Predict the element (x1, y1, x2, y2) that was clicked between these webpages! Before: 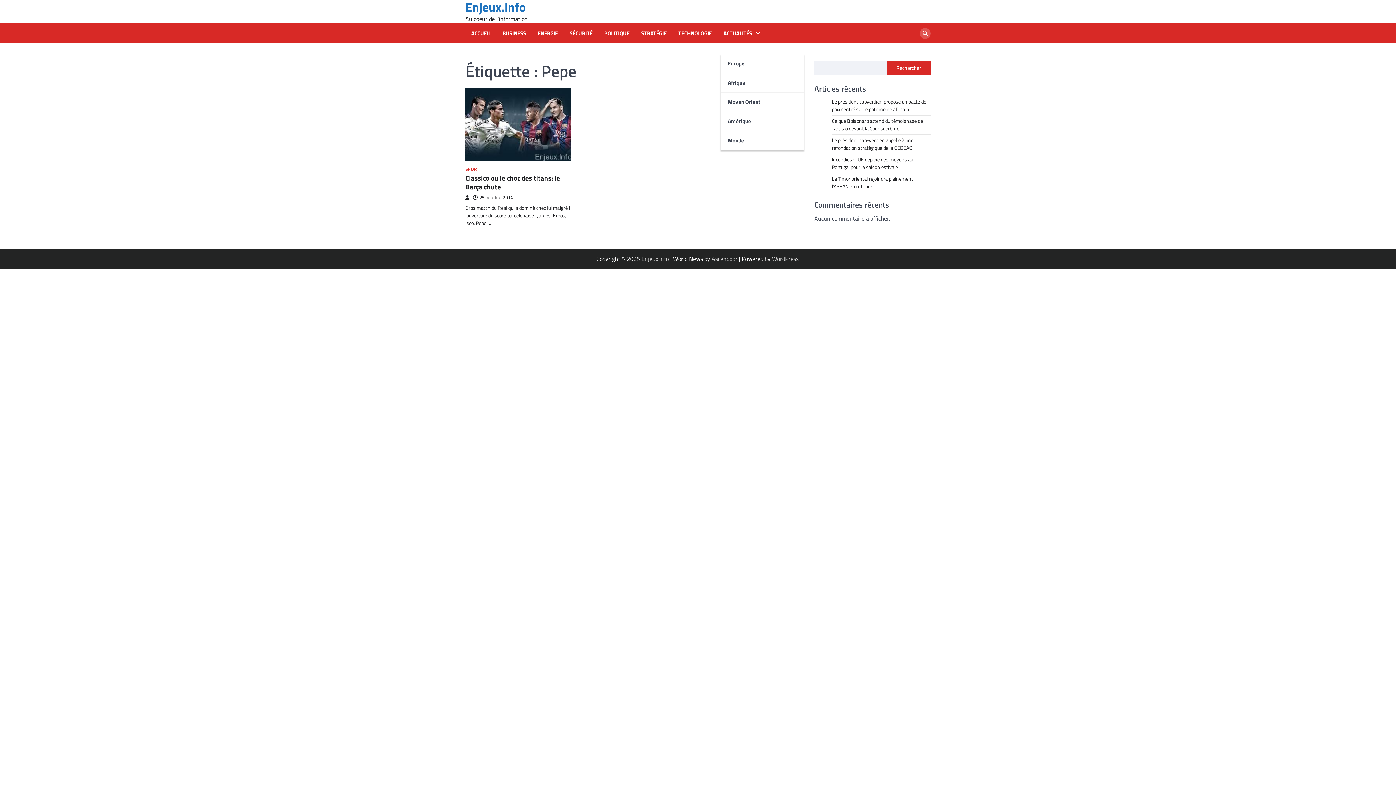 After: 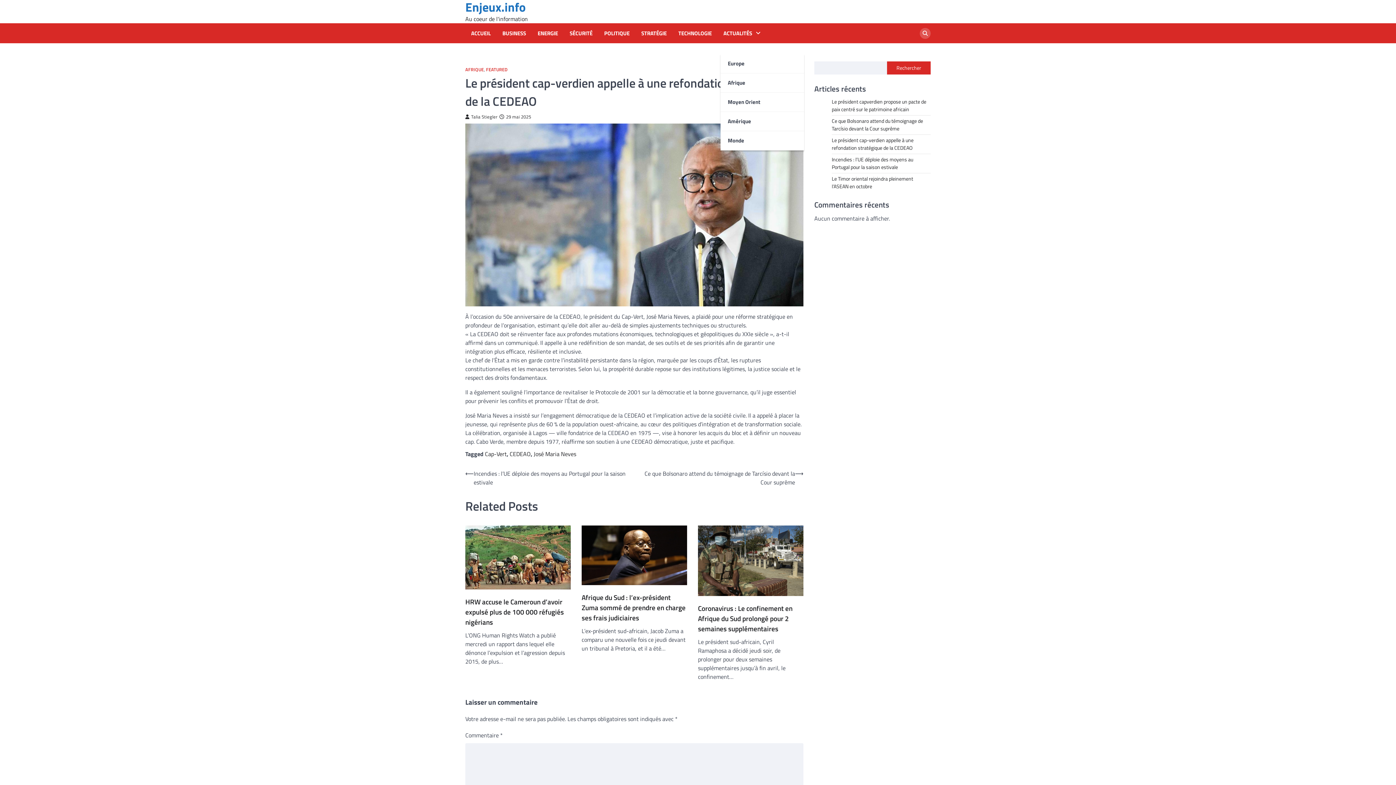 Action: bbox: (832, 136, 913, 152) label: Le président cap-verdien appelle à une refondation stratégique de la CEDEAO